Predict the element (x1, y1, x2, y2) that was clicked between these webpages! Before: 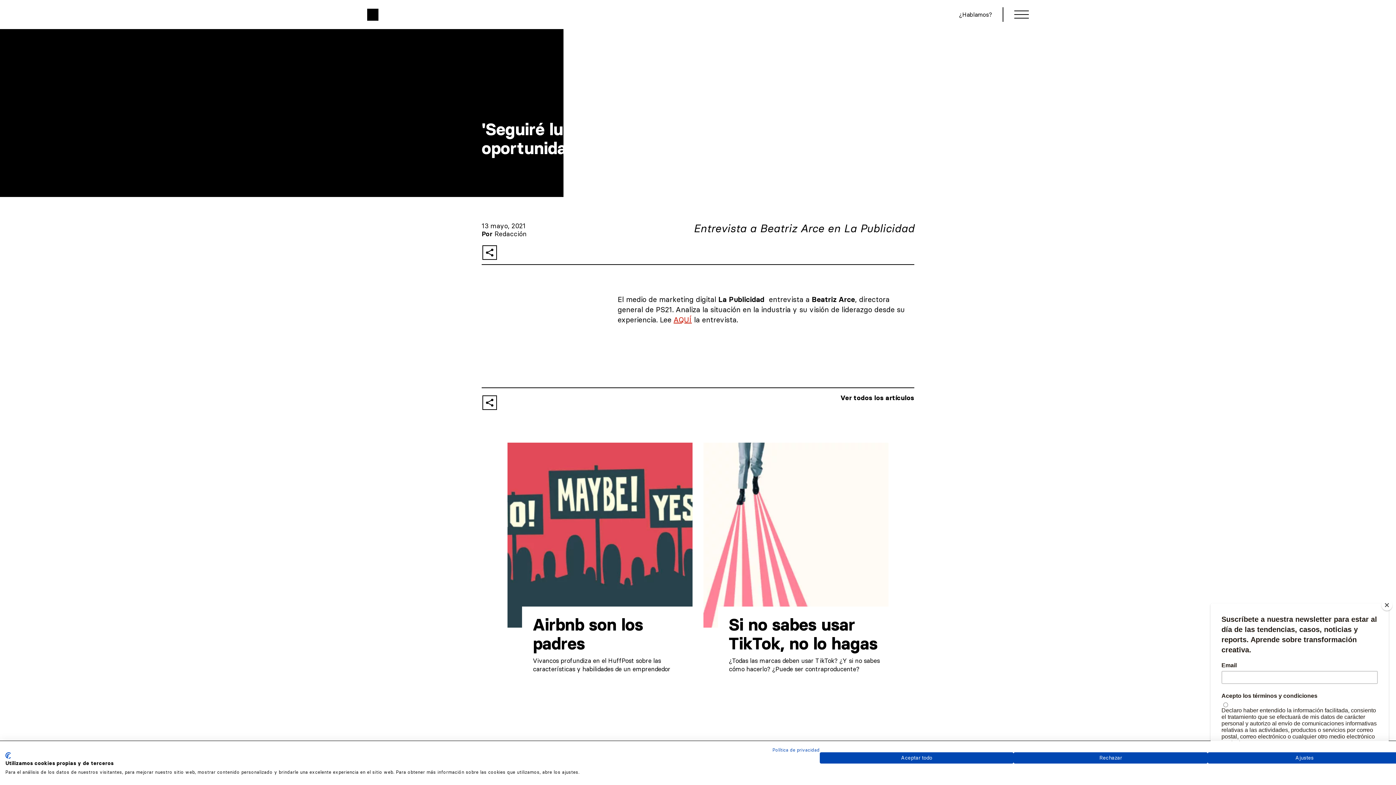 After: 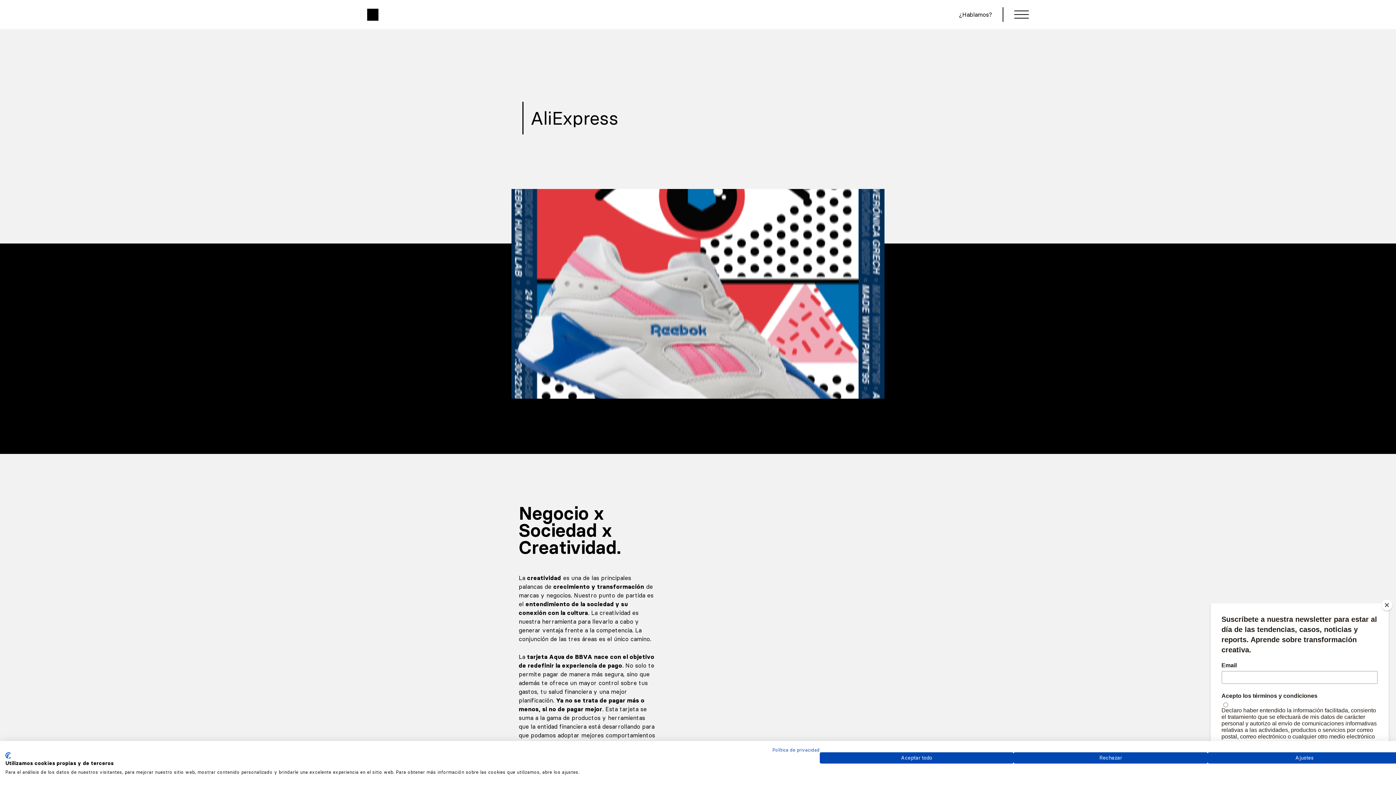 Action: bbox: (367, 8, 378, 20)